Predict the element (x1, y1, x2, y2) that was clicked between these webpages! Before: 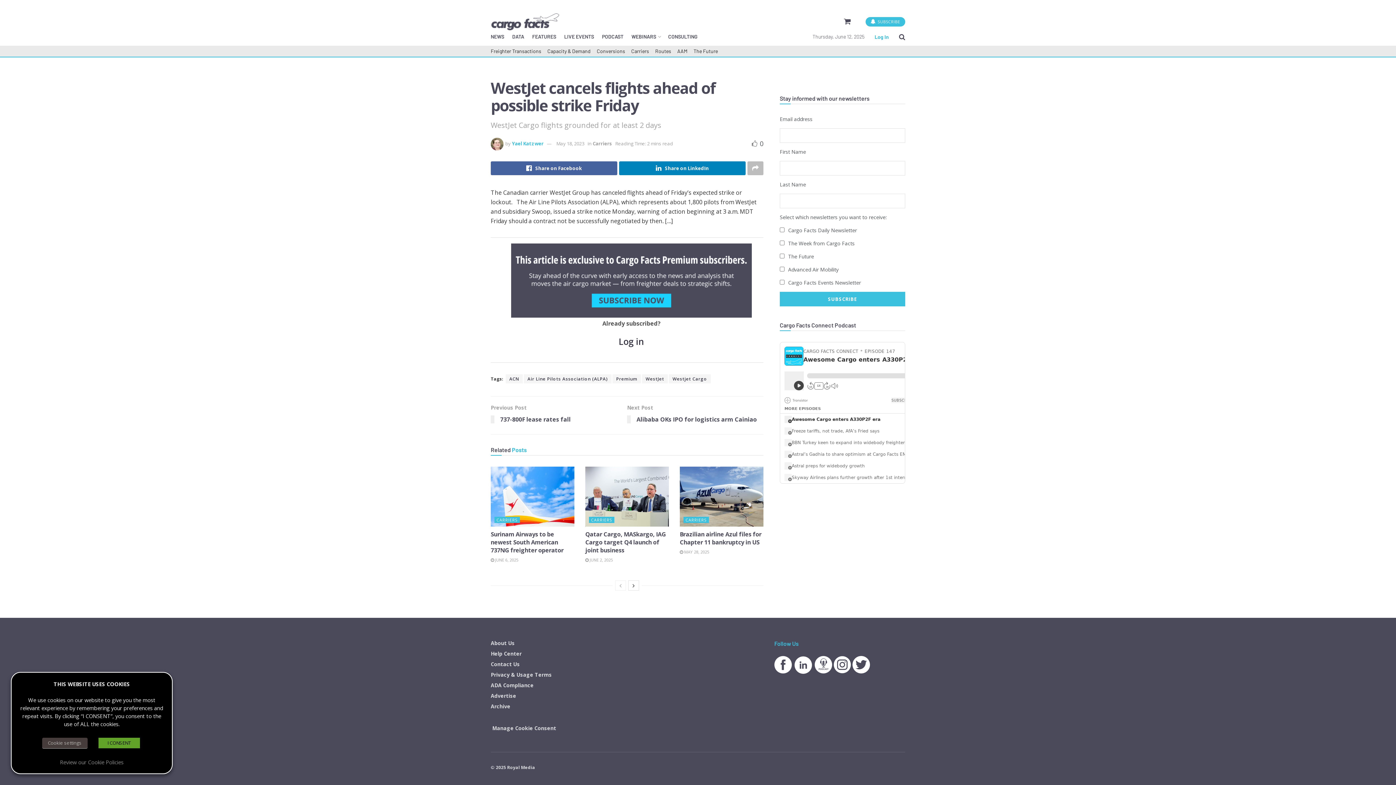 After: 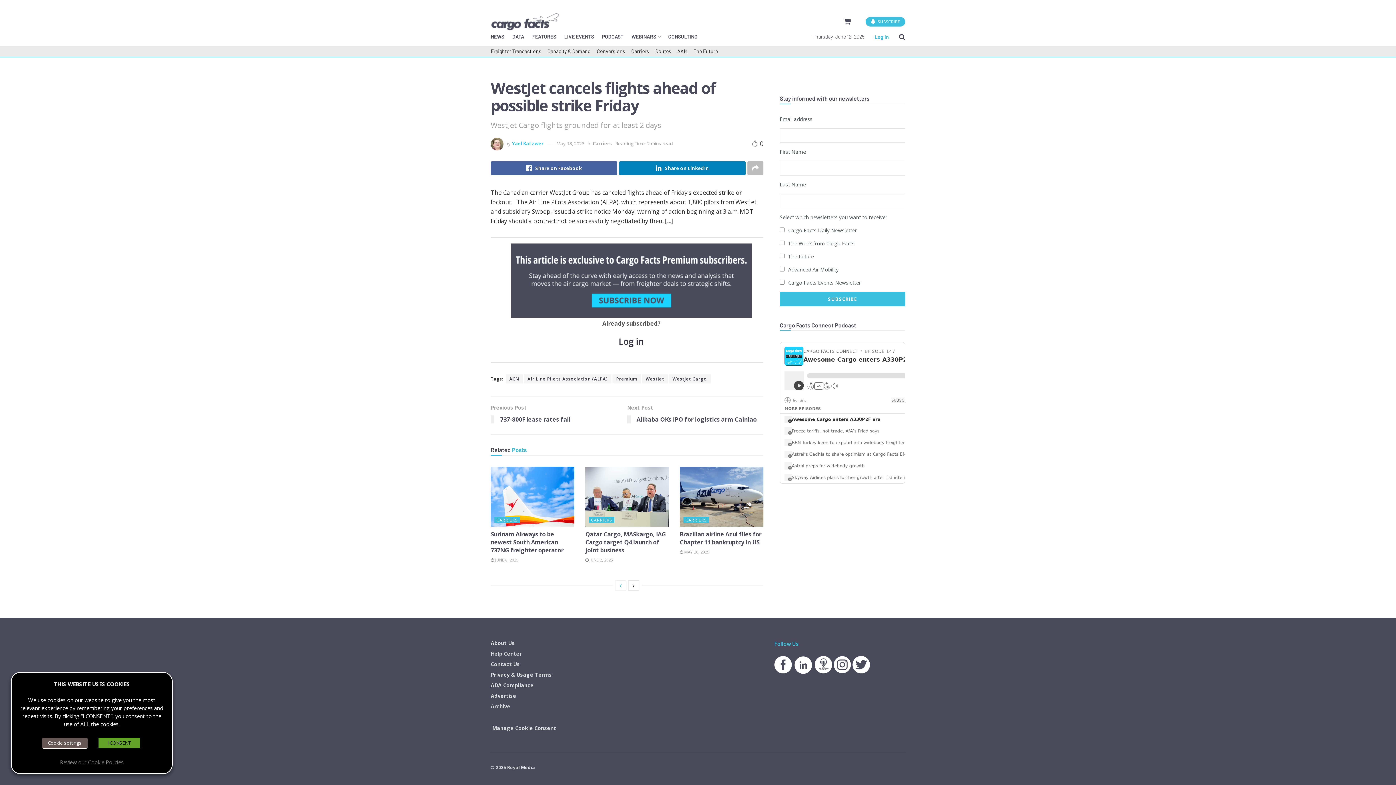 Action: bbox: (615, 580, 626, 590) label: View previous page posts